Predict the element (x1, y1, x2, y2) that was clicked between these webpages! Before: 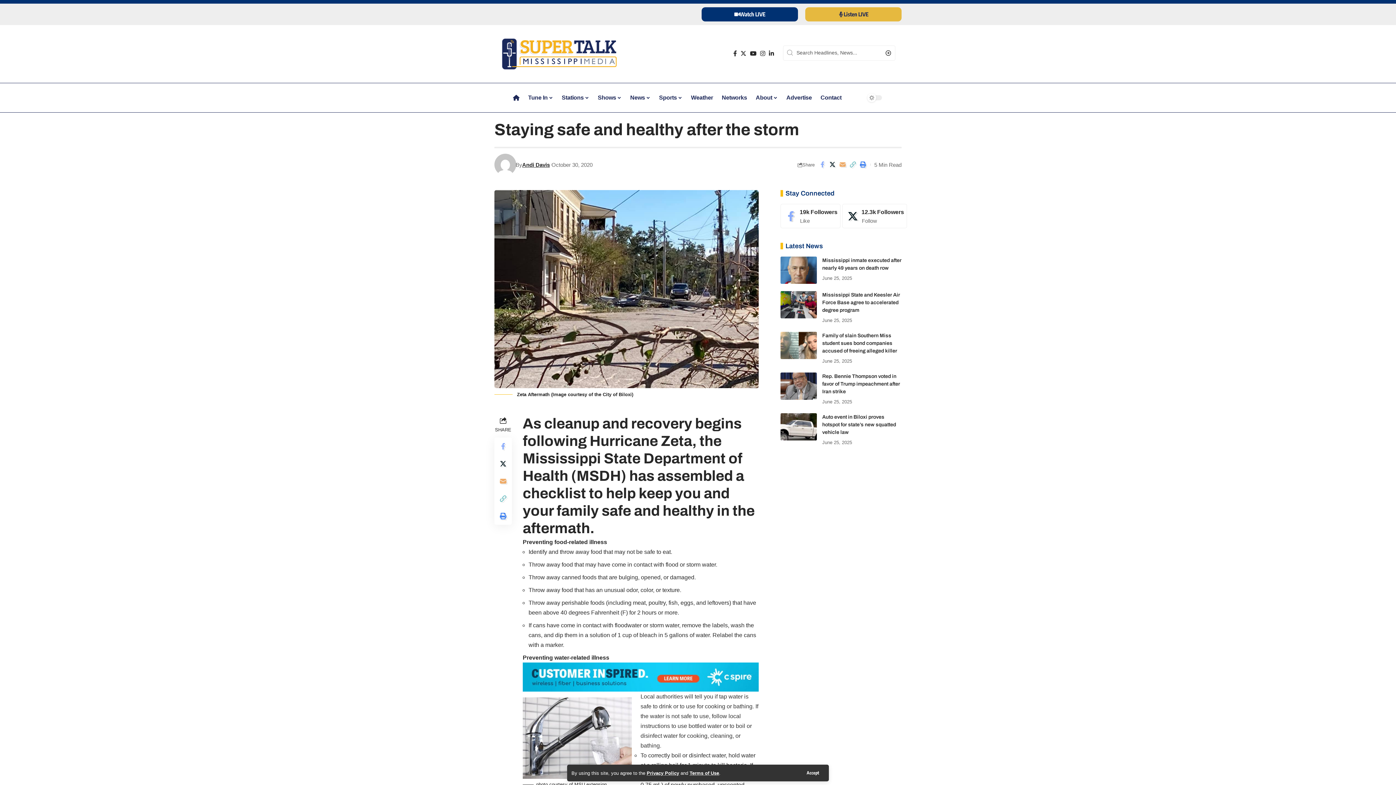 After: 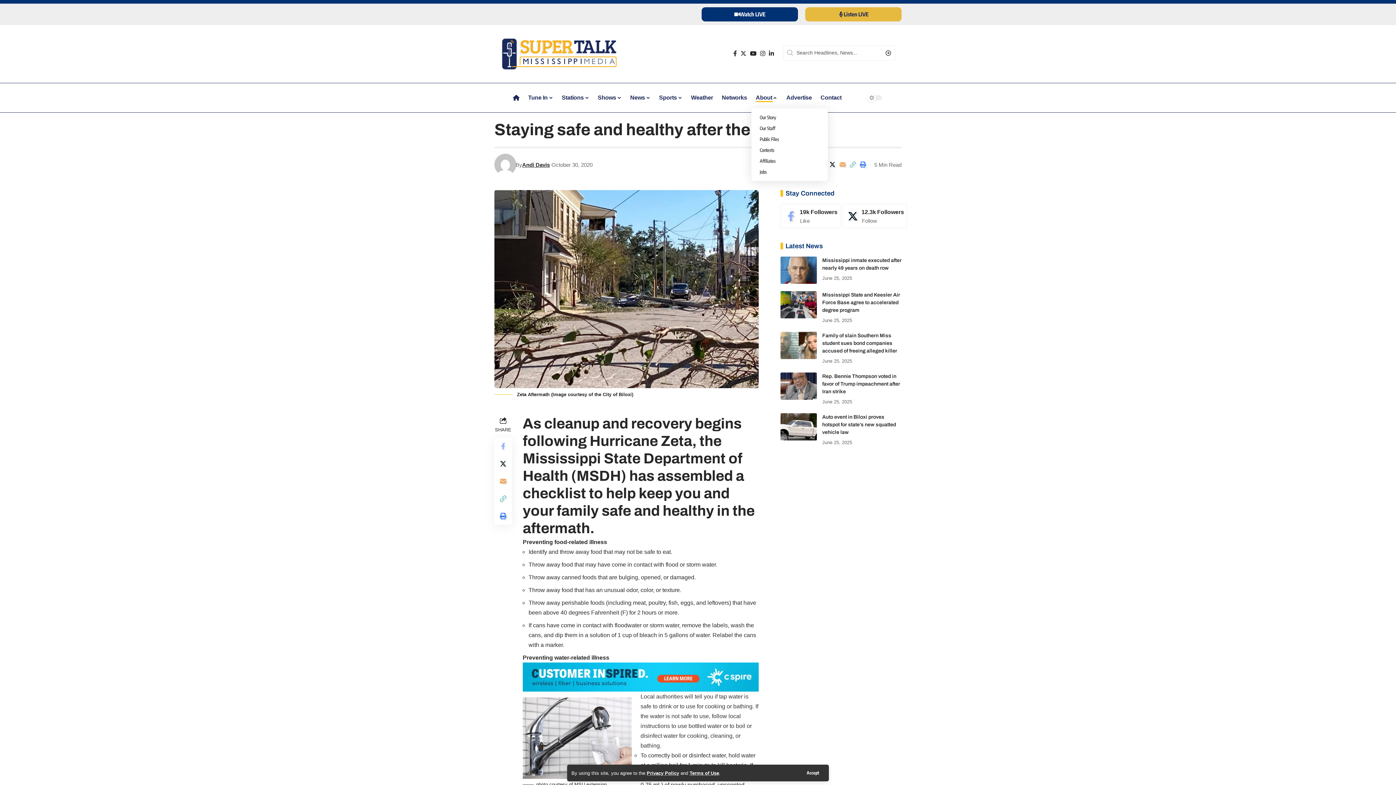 Action: label: About bbox: (751, 86, 782, 108)